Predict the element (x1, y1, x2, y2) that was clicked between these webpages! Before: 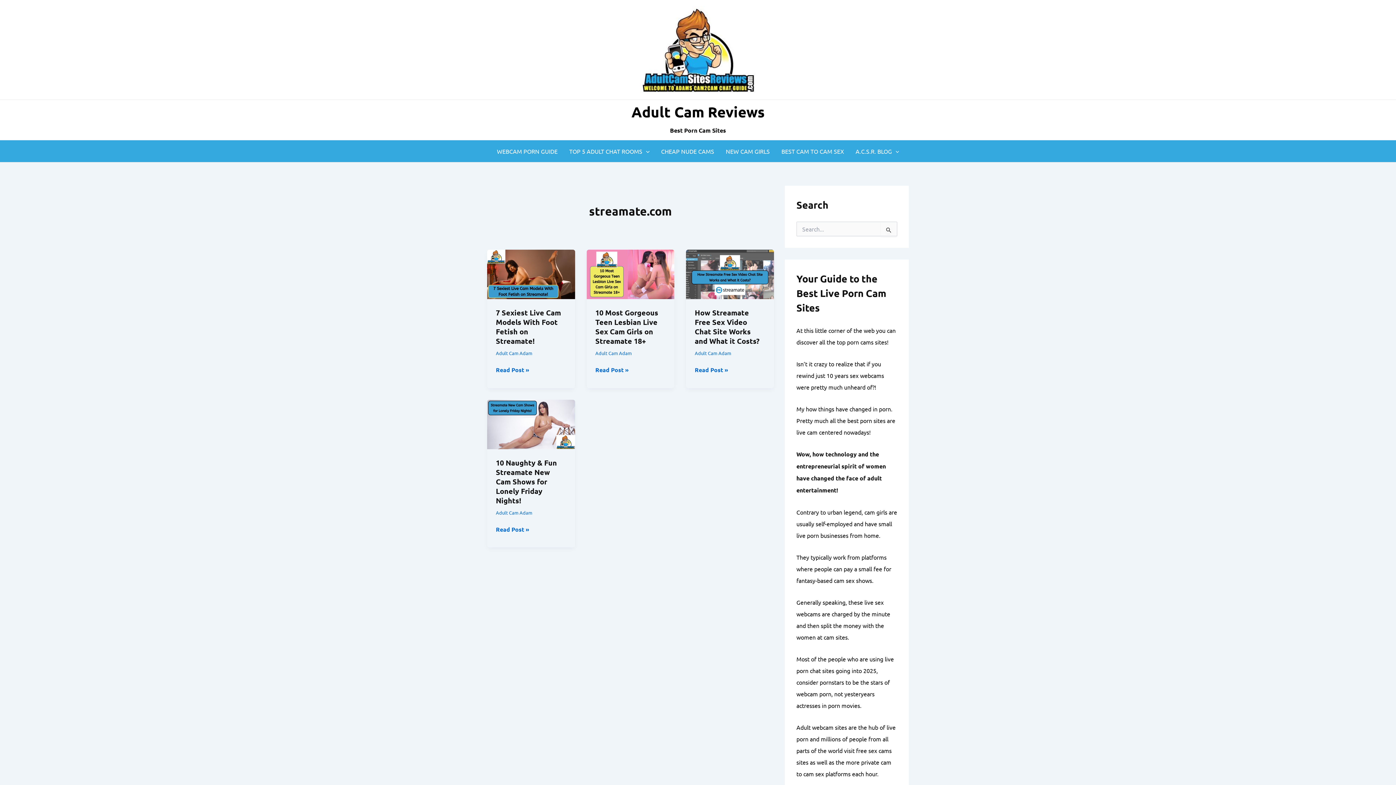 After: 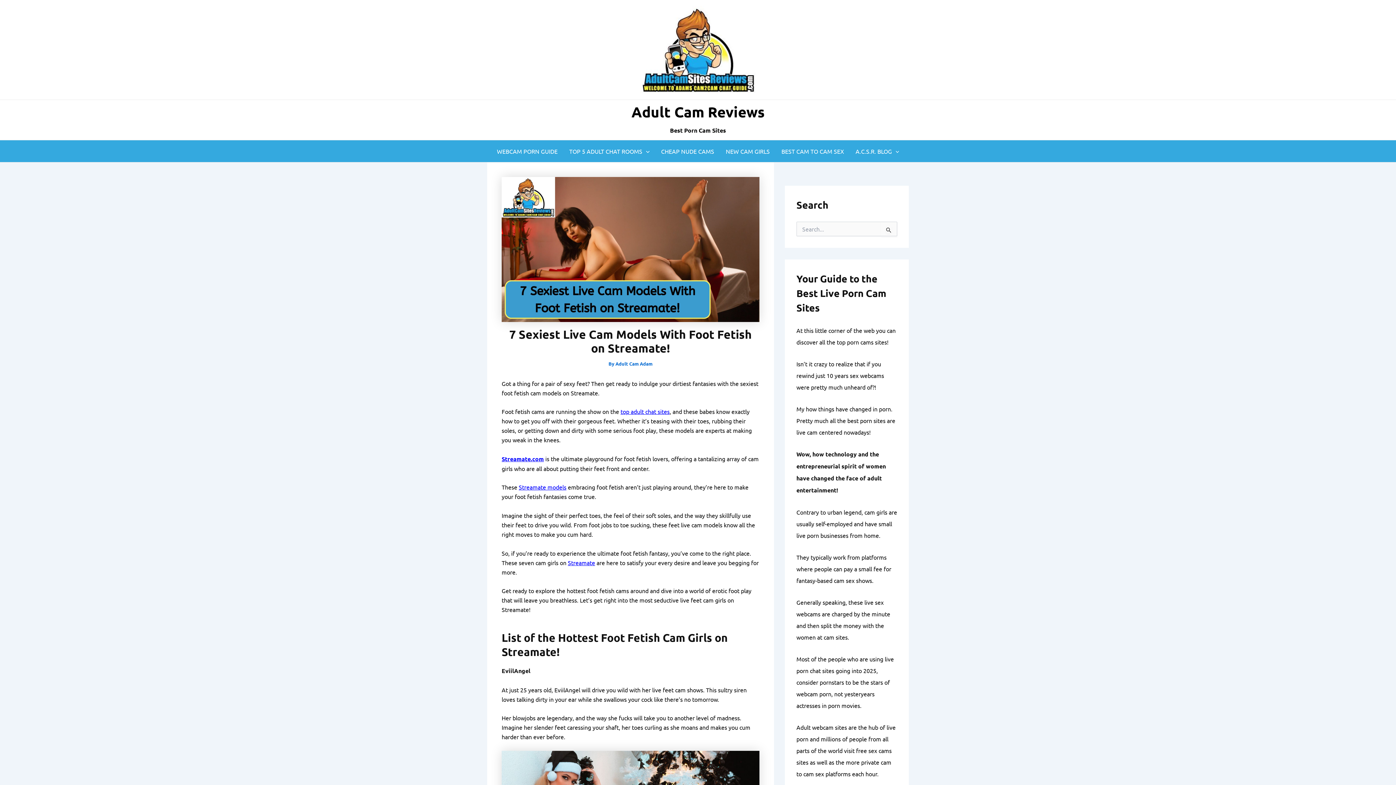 Action: bbox: (496, 365, 529, 374) label: 7 Sexiest Live Cam Models With Foot Fetish on Streamate!
Read Post »